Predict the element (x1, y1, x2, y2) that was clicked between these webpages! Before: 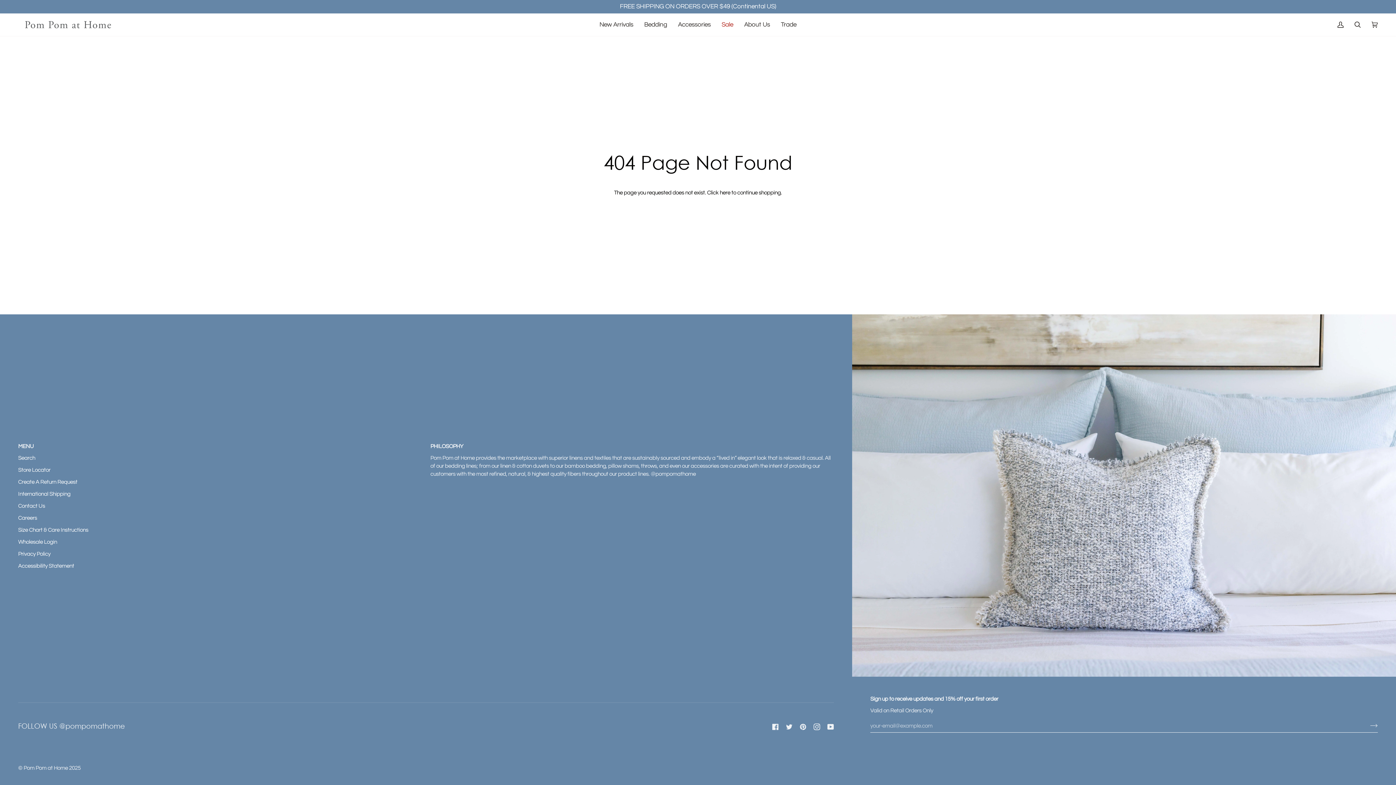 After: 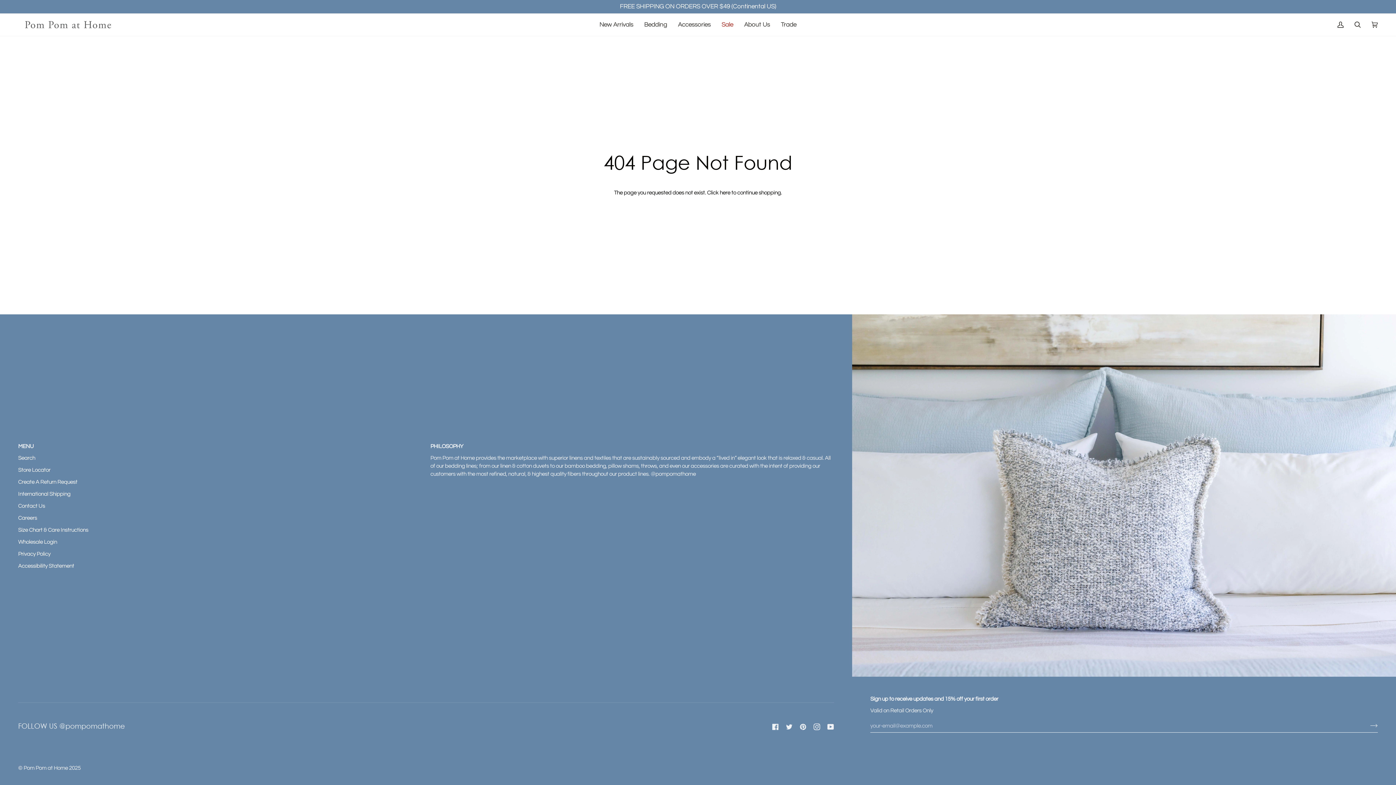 Action: label: MENU bbox: (18, 442, 421, 454)